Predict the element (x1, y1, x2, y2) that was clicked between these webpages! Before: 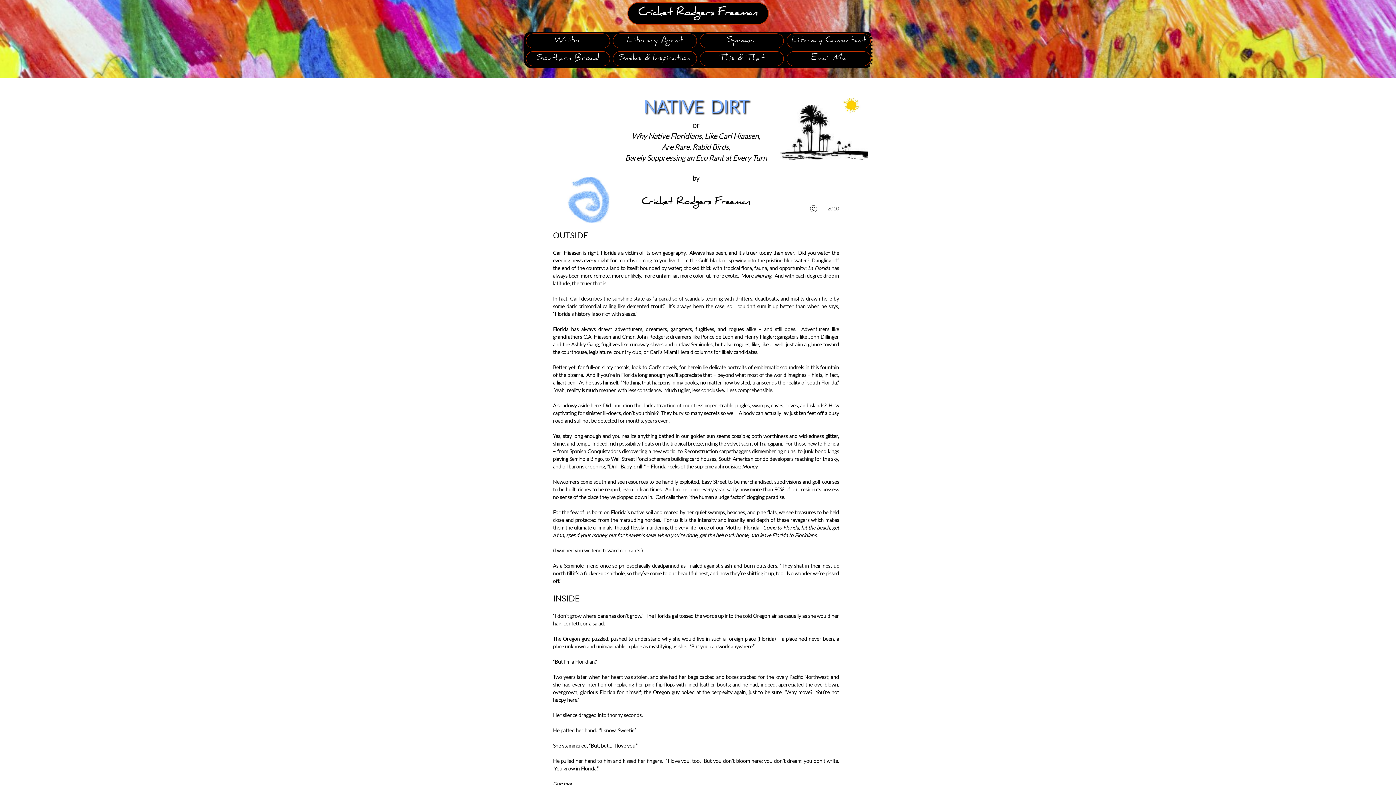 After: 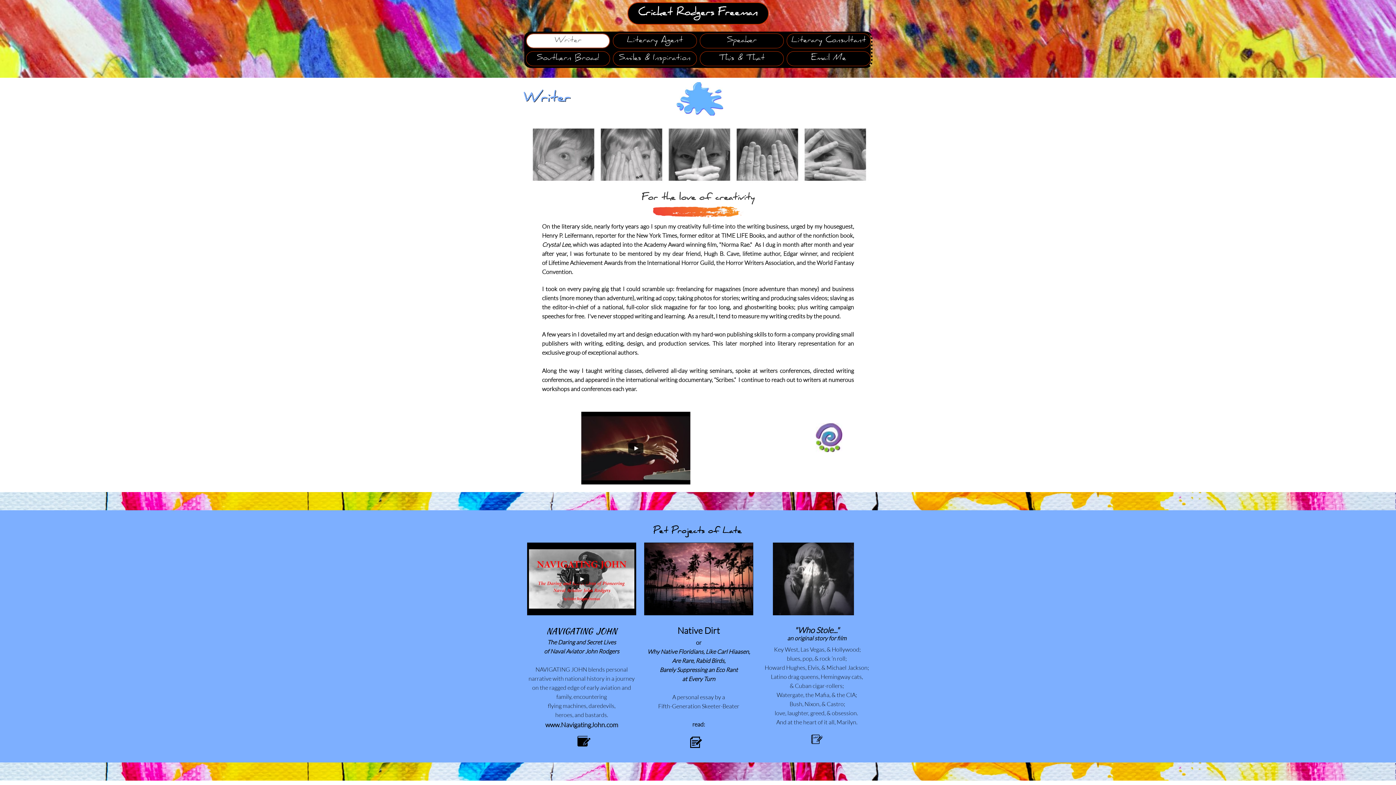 Action: bbox: (526, 33, 610, 48) label: Writer